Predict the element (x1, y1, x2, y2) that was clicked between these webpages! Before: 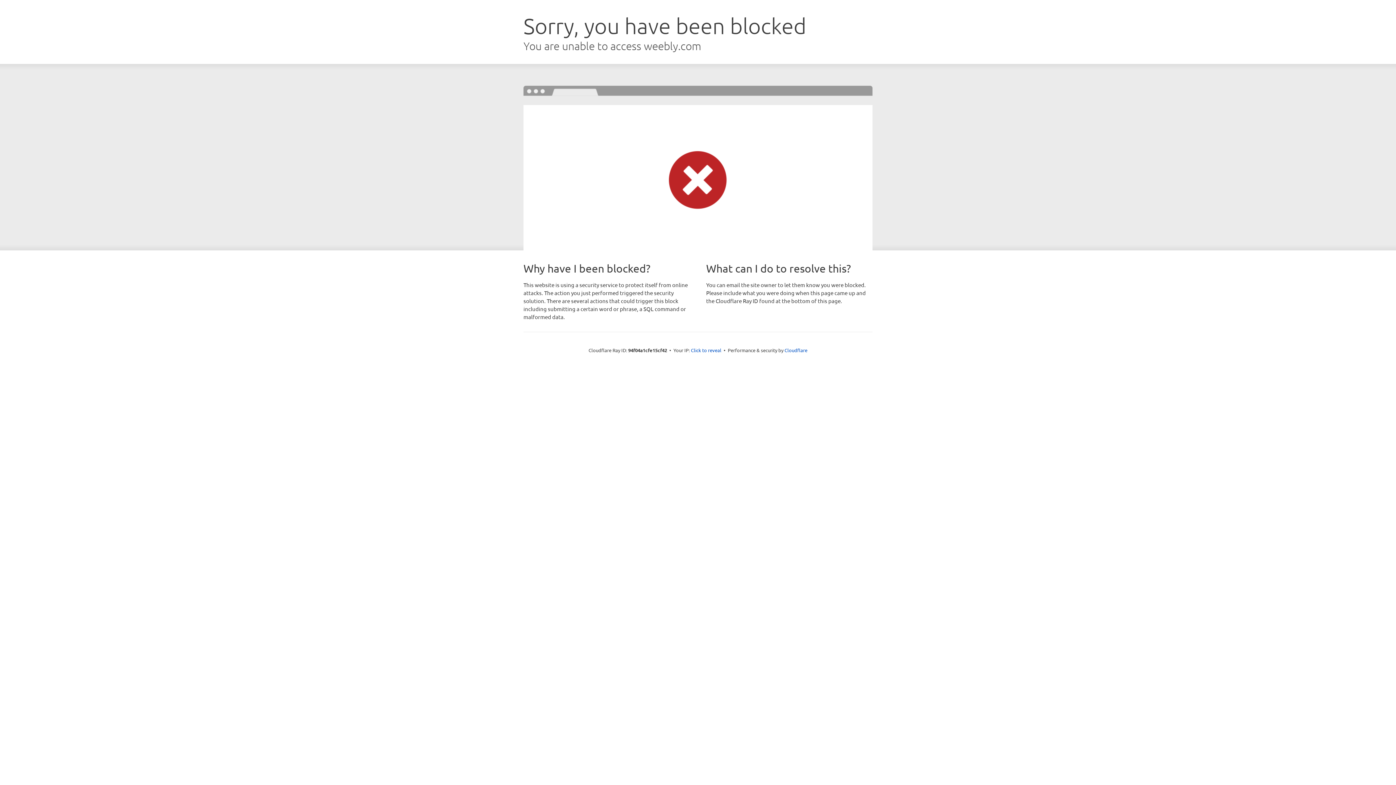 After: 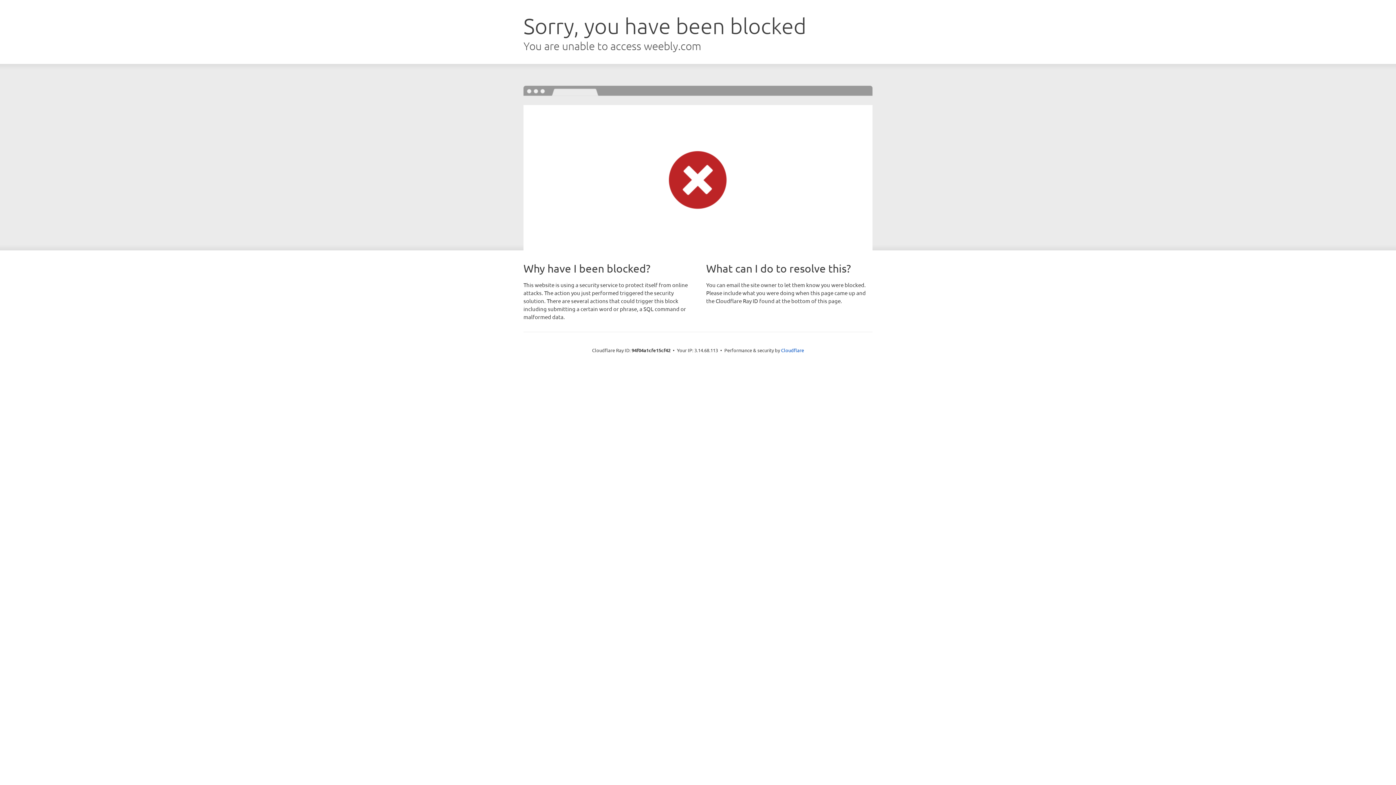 Action: label: Click to reveal bbox: (691, 346, 721, 353)